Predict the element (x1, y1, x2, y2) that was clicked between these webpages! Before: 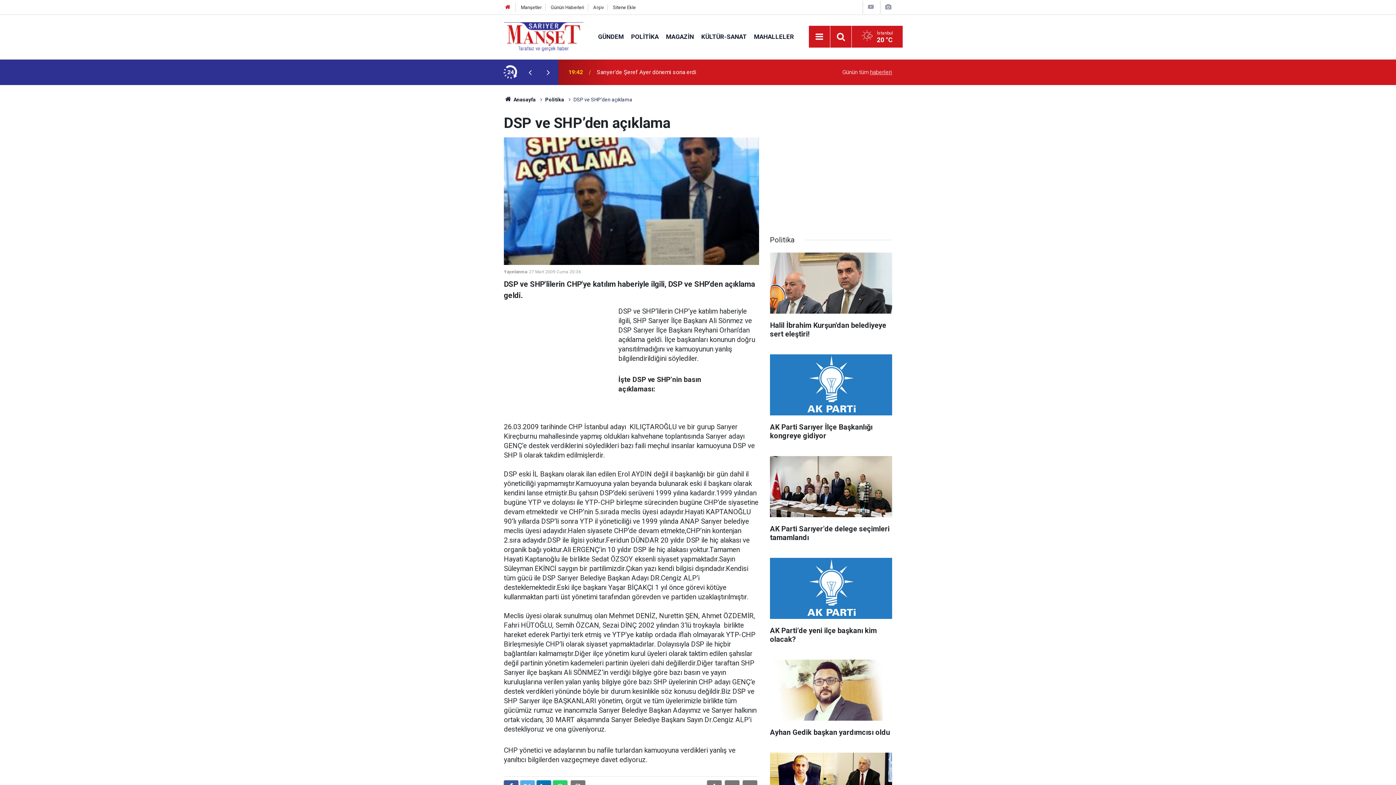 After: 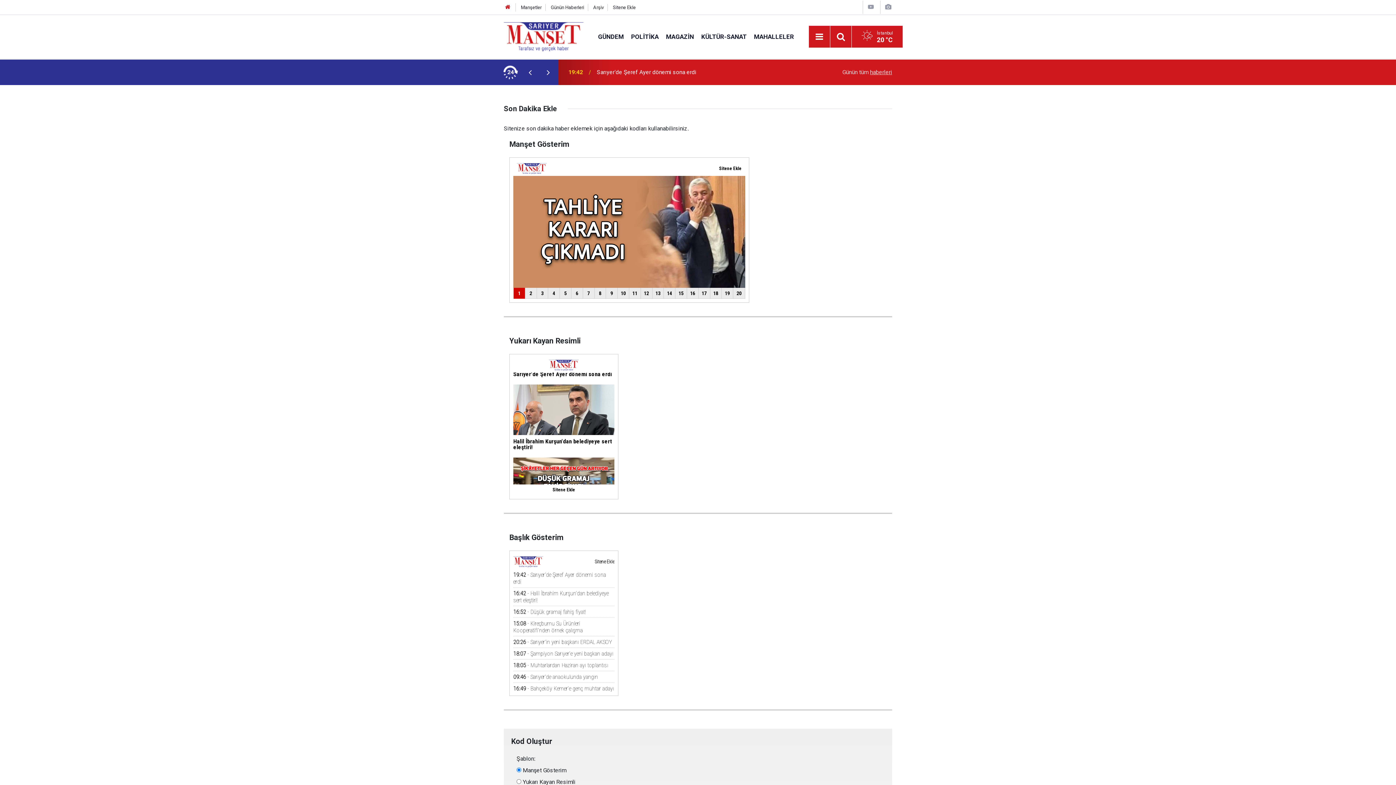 Action: bbox: (613, 4, 635, 10) label: Sitene Ekle